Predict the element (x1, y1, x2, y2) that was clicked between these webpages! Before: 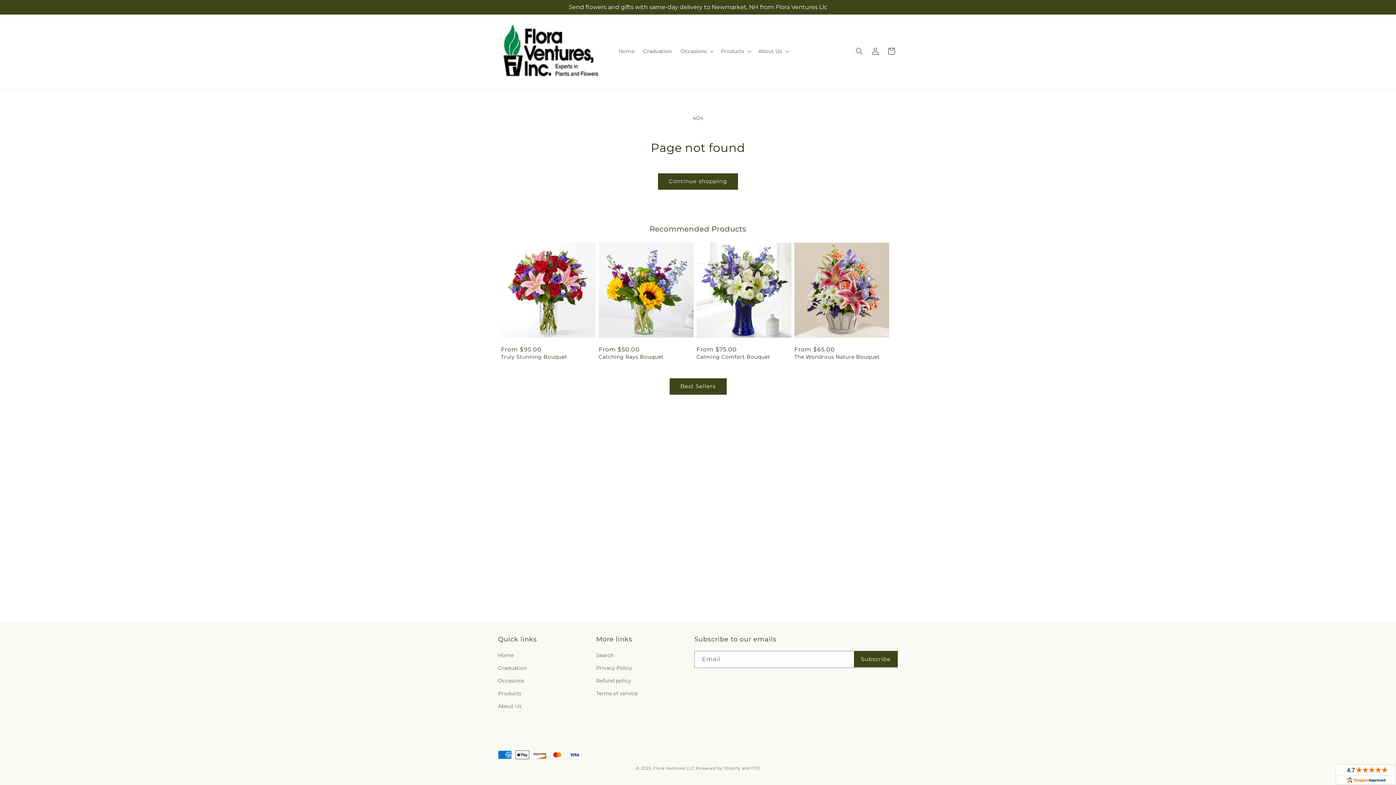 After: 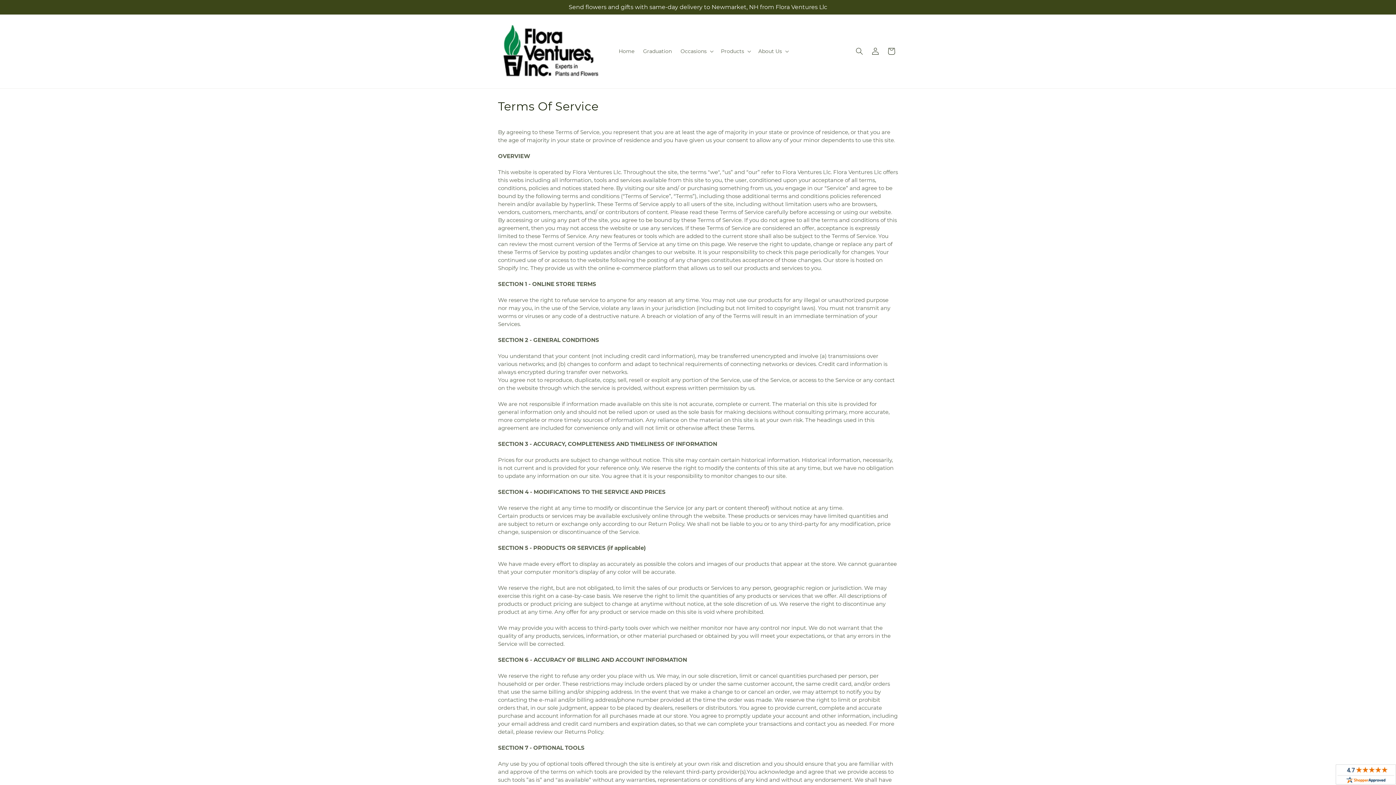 Action: label: Terms of service bbox: (596, 687, 637, 700)